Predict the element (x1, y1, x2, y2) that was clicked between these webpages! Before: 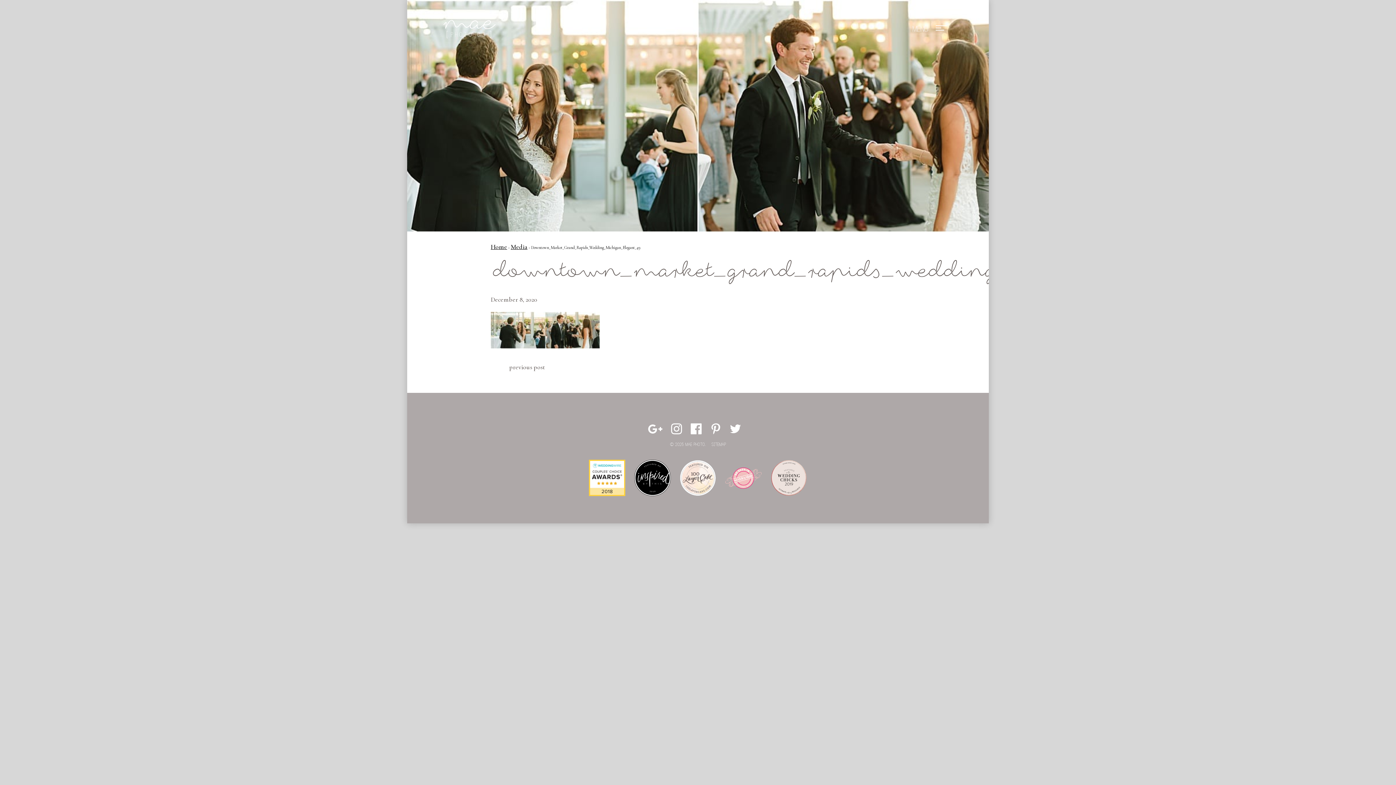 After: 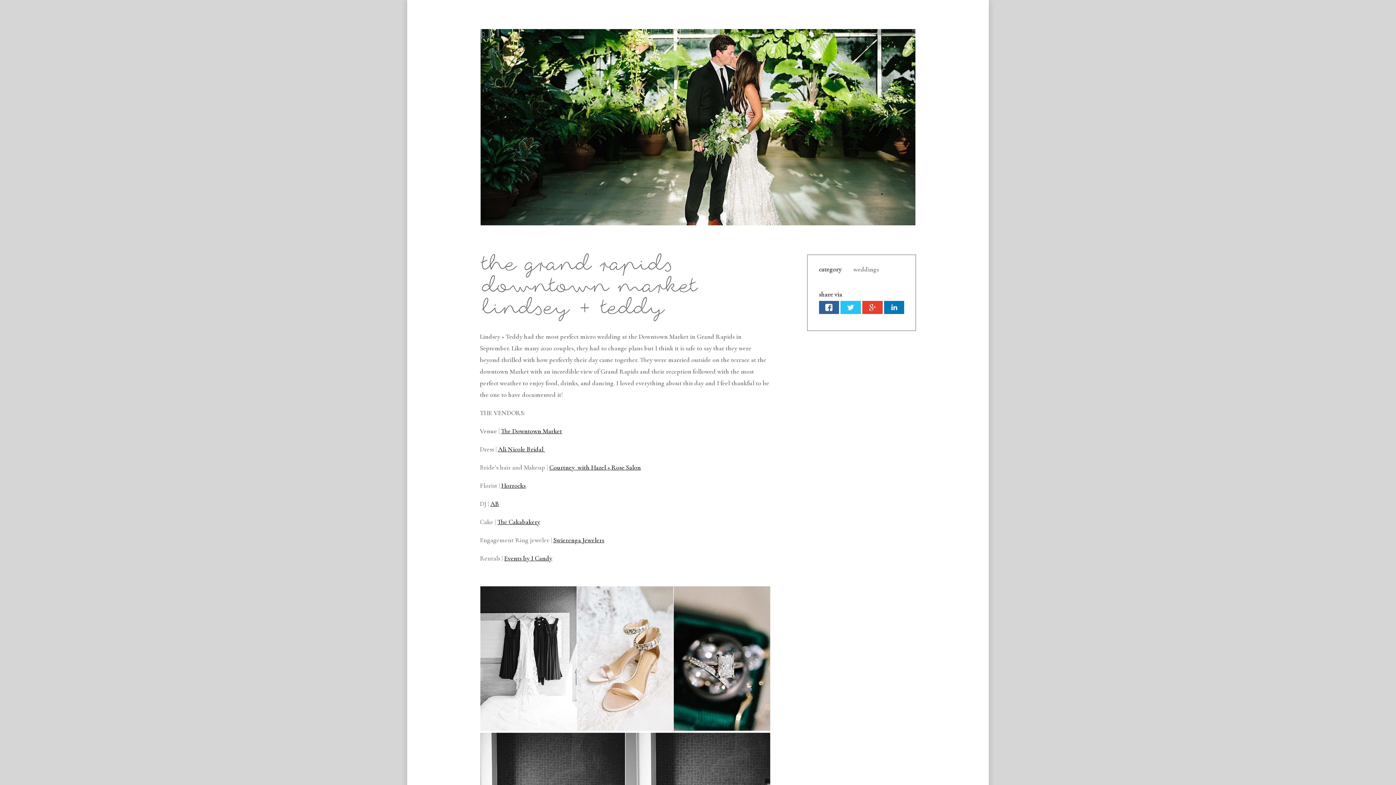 Action: label: previous post bbox: (490, 359, 563, 374)